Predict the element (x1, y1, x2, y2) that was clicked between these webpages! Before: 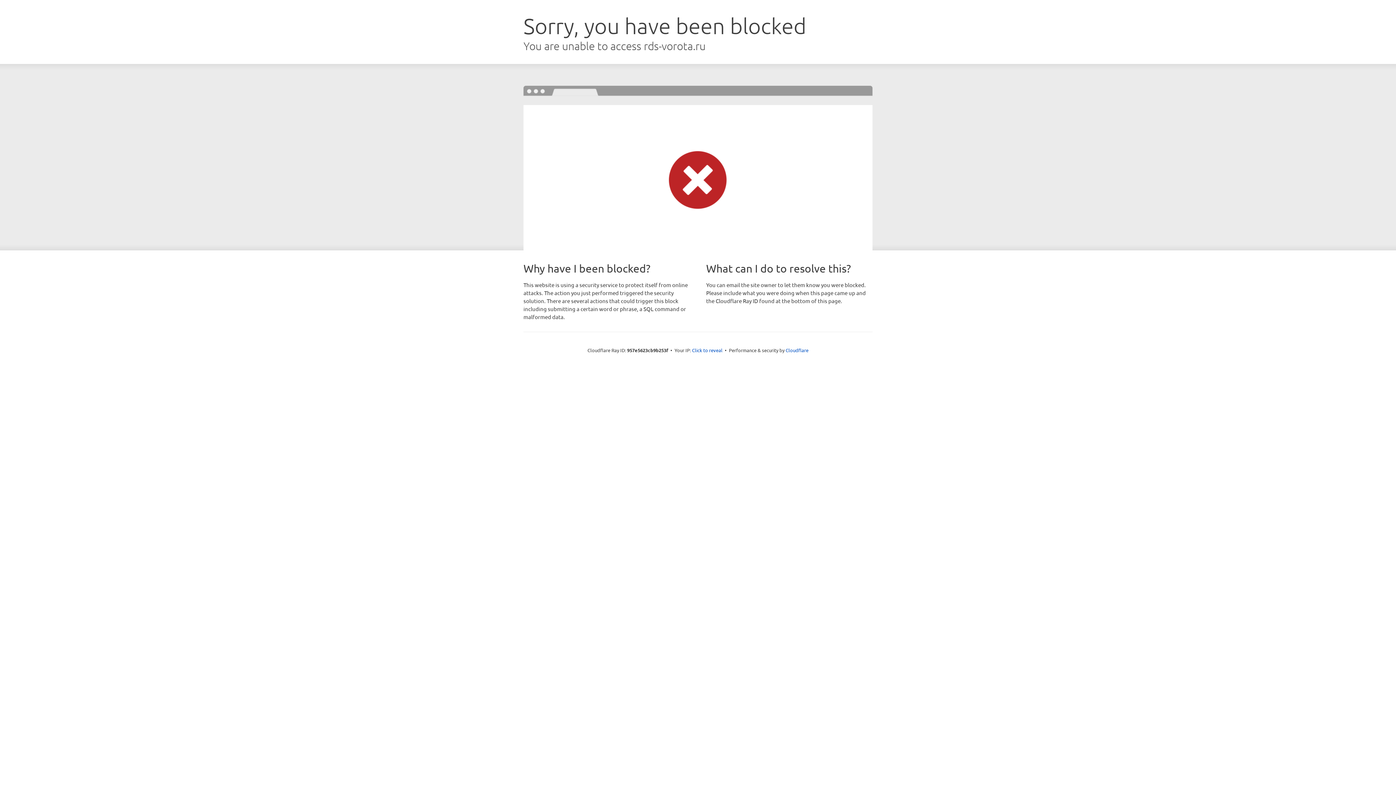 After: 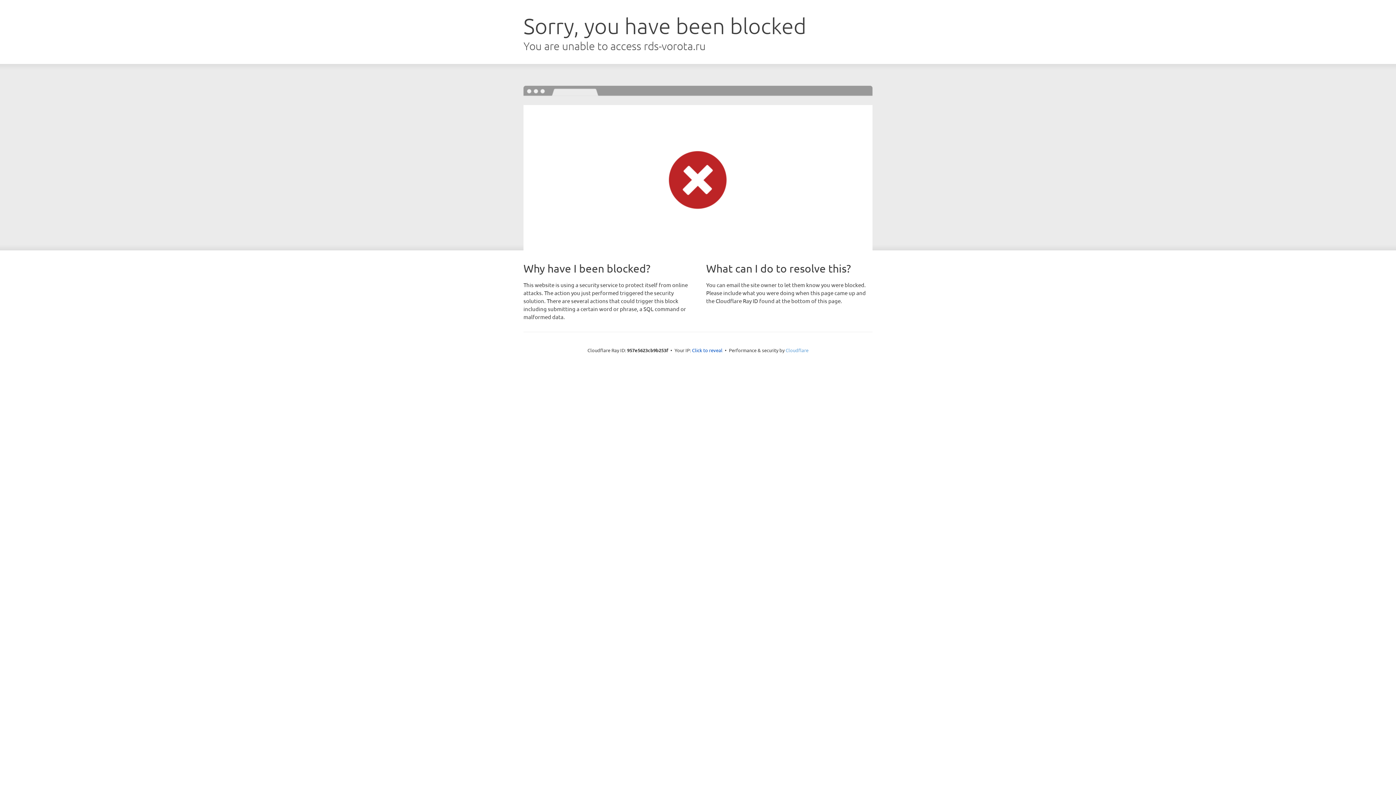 Action: bbox: (785, 347, 808, 353) label: Cloudflare